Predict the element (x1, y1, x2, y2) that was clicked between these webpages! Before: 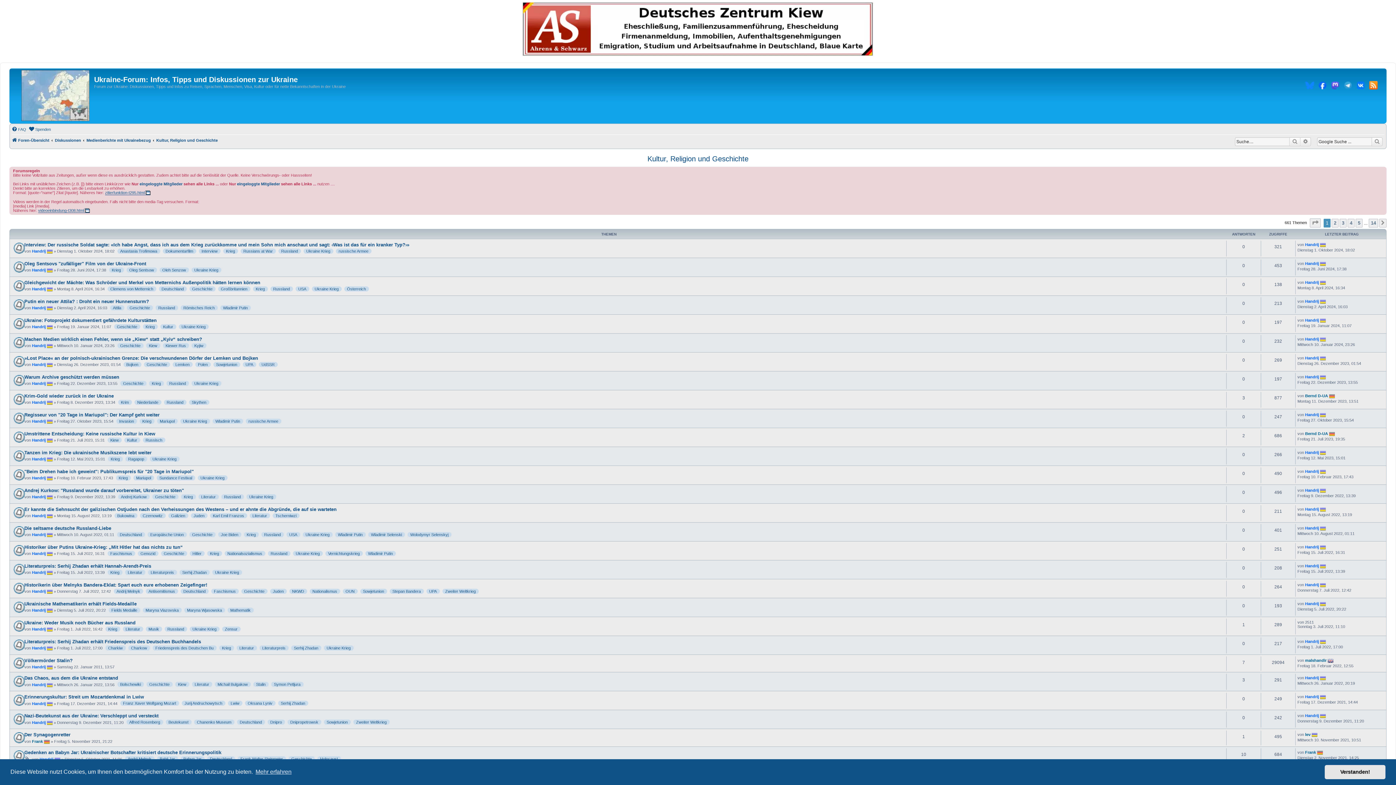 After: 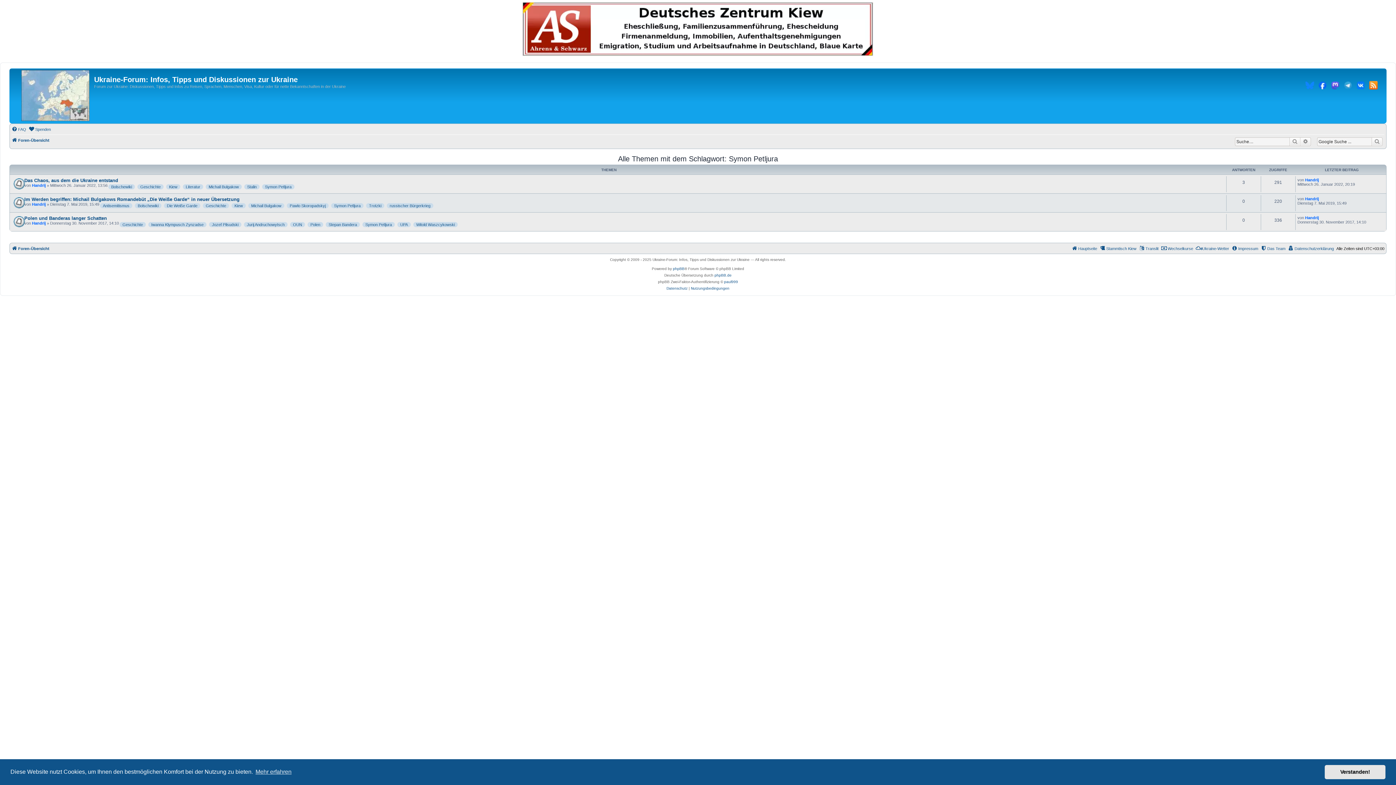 Action: bbox: (274, 682, 300, 687) label: Symon Petljura